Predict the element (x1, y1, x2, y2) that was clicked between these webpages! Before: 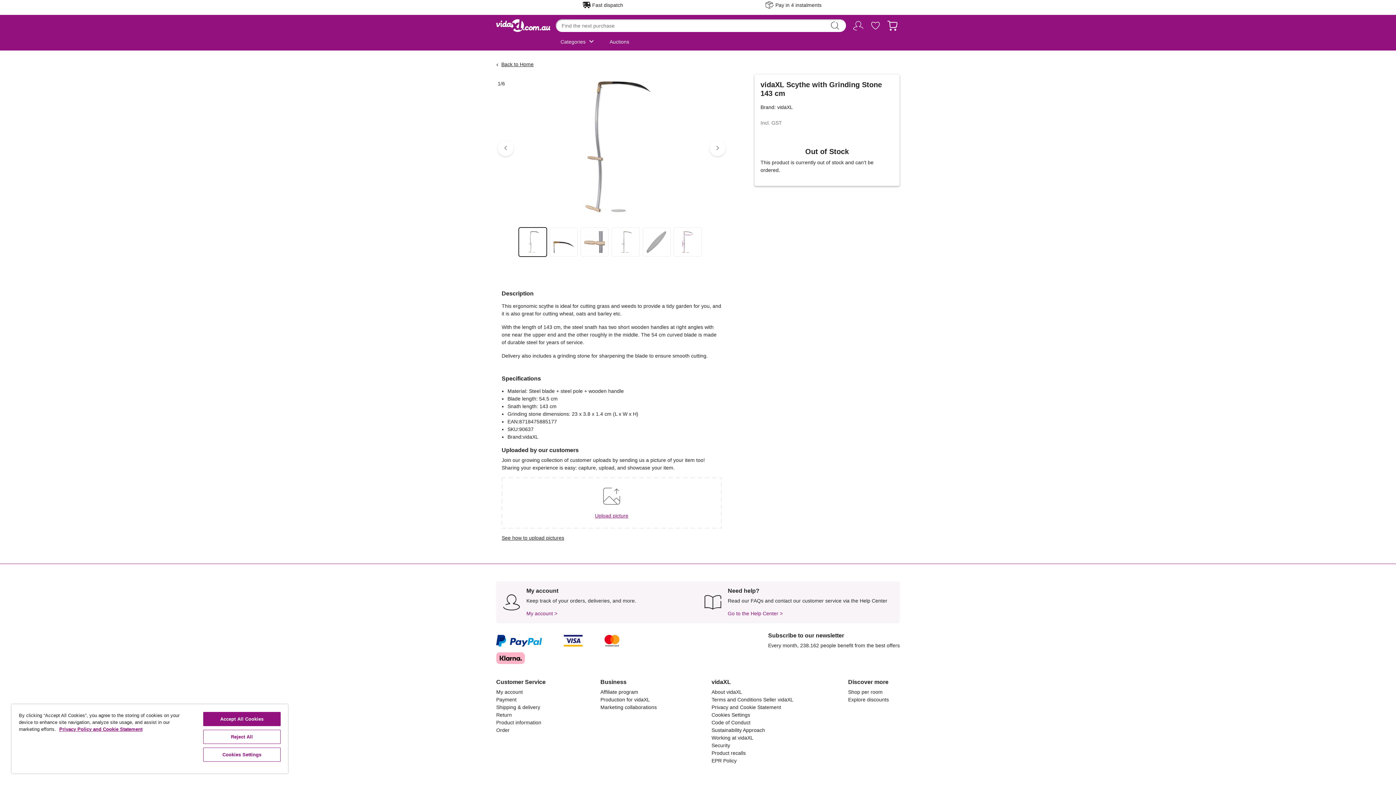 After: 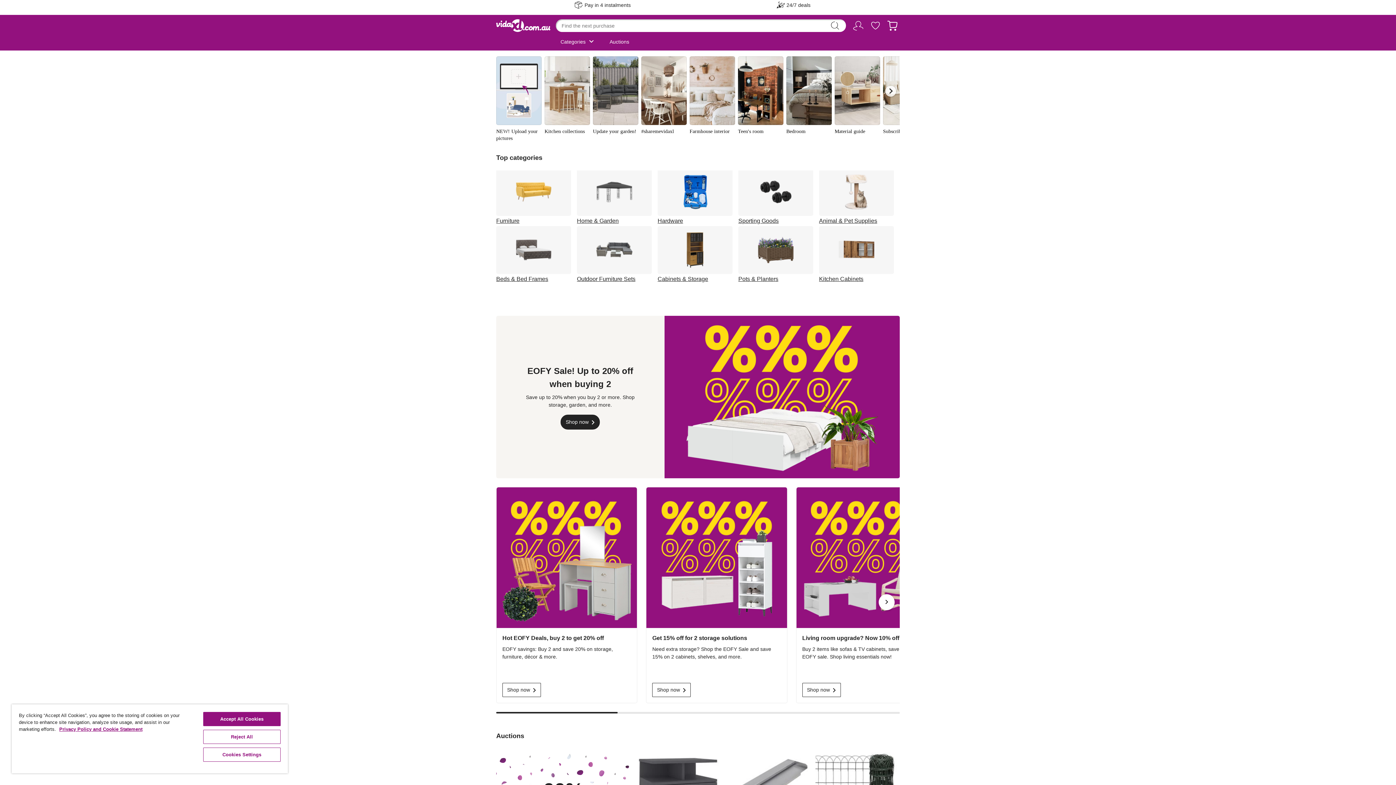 Action: bbox: (490, 19, 555, 49)